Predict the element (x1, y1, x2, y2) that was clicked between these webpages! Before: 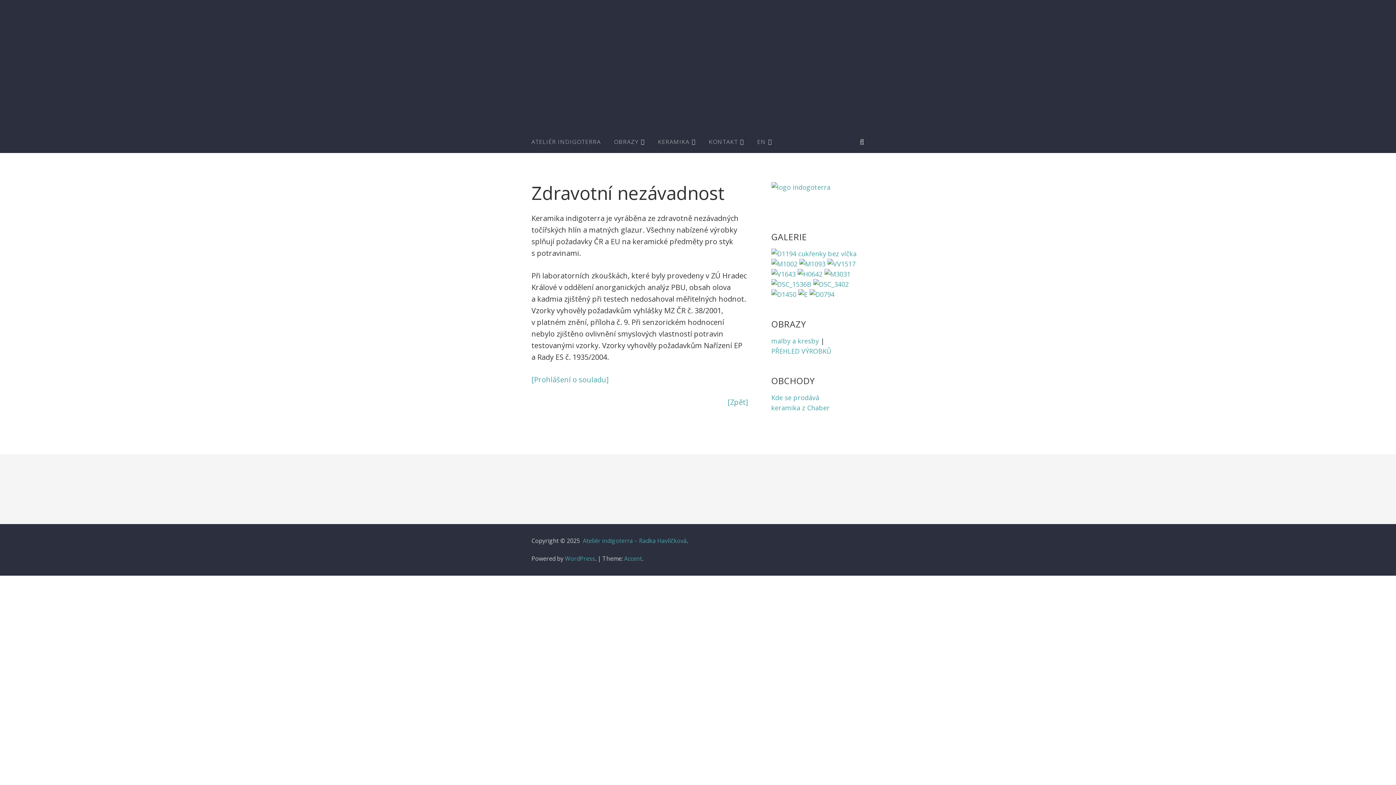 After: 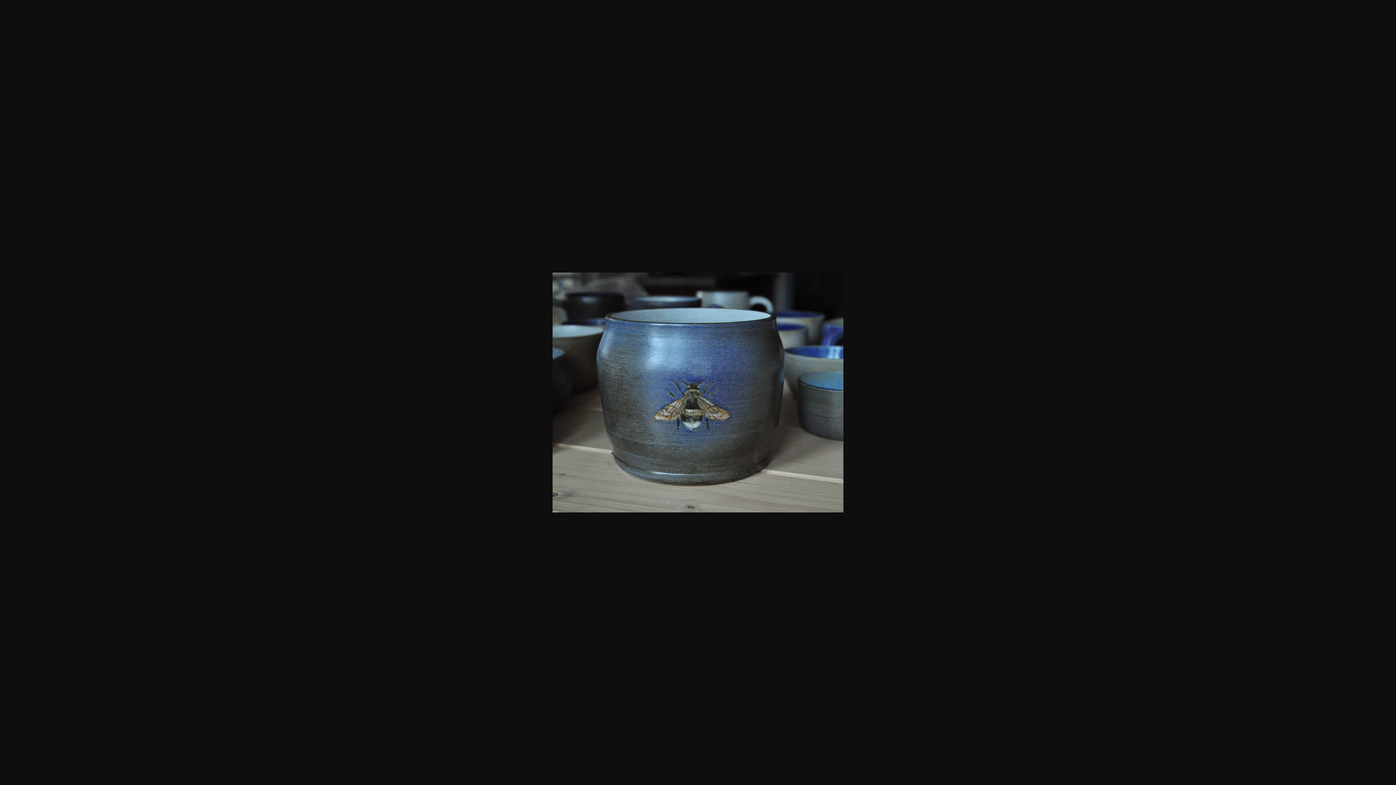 Action: bbox: (809, 290, 834, 298)